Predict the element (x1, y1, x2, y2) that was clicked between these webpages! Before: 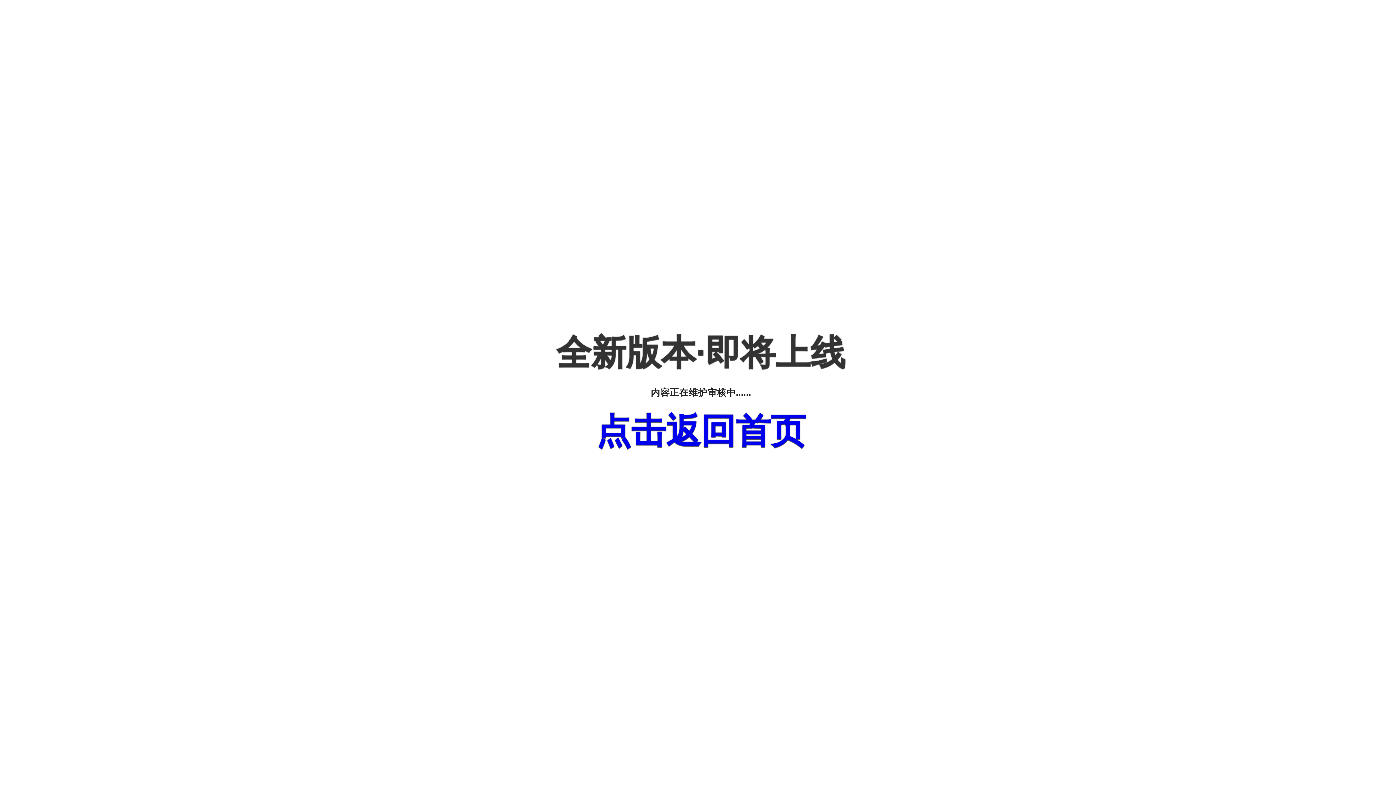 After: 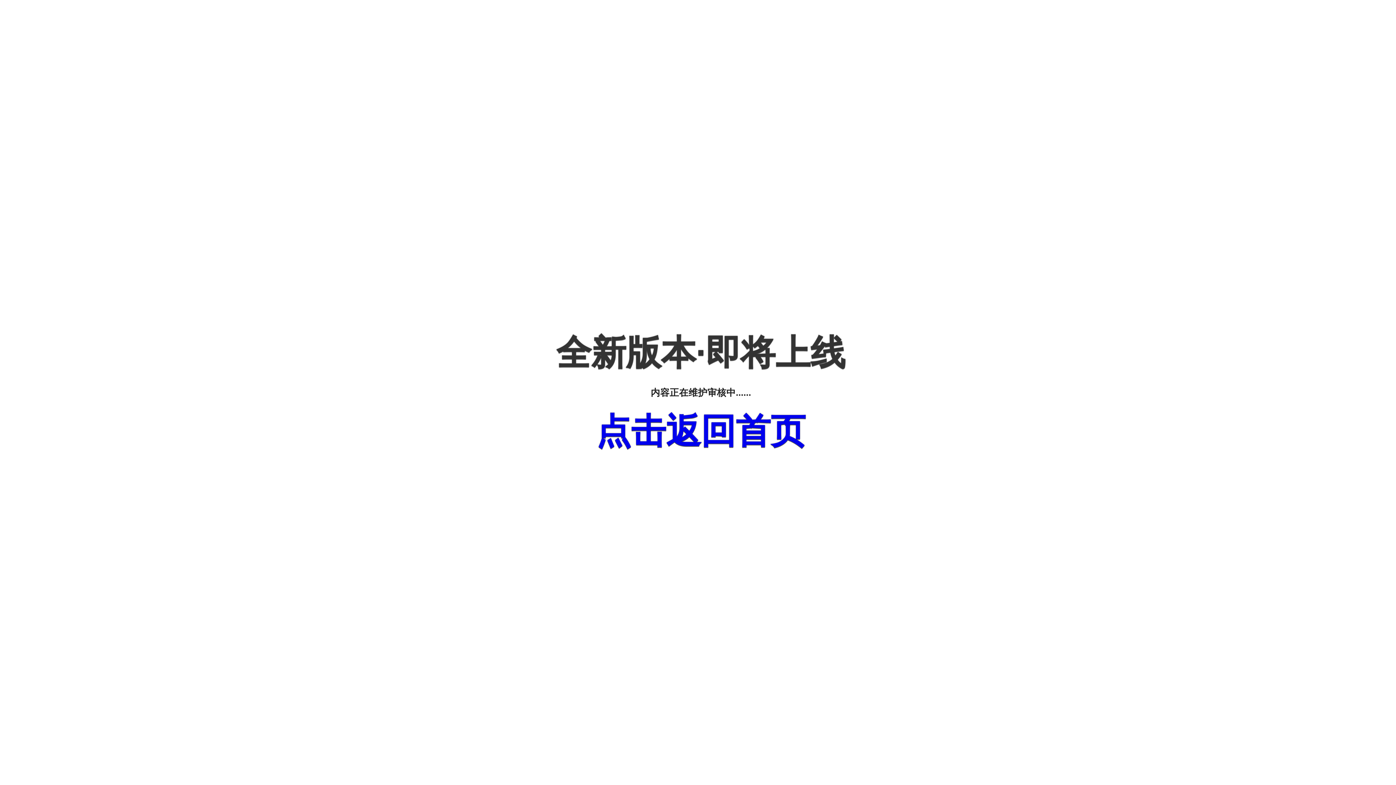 Action: bbox: (596, 411, 805, 450) label: 点击返回首页